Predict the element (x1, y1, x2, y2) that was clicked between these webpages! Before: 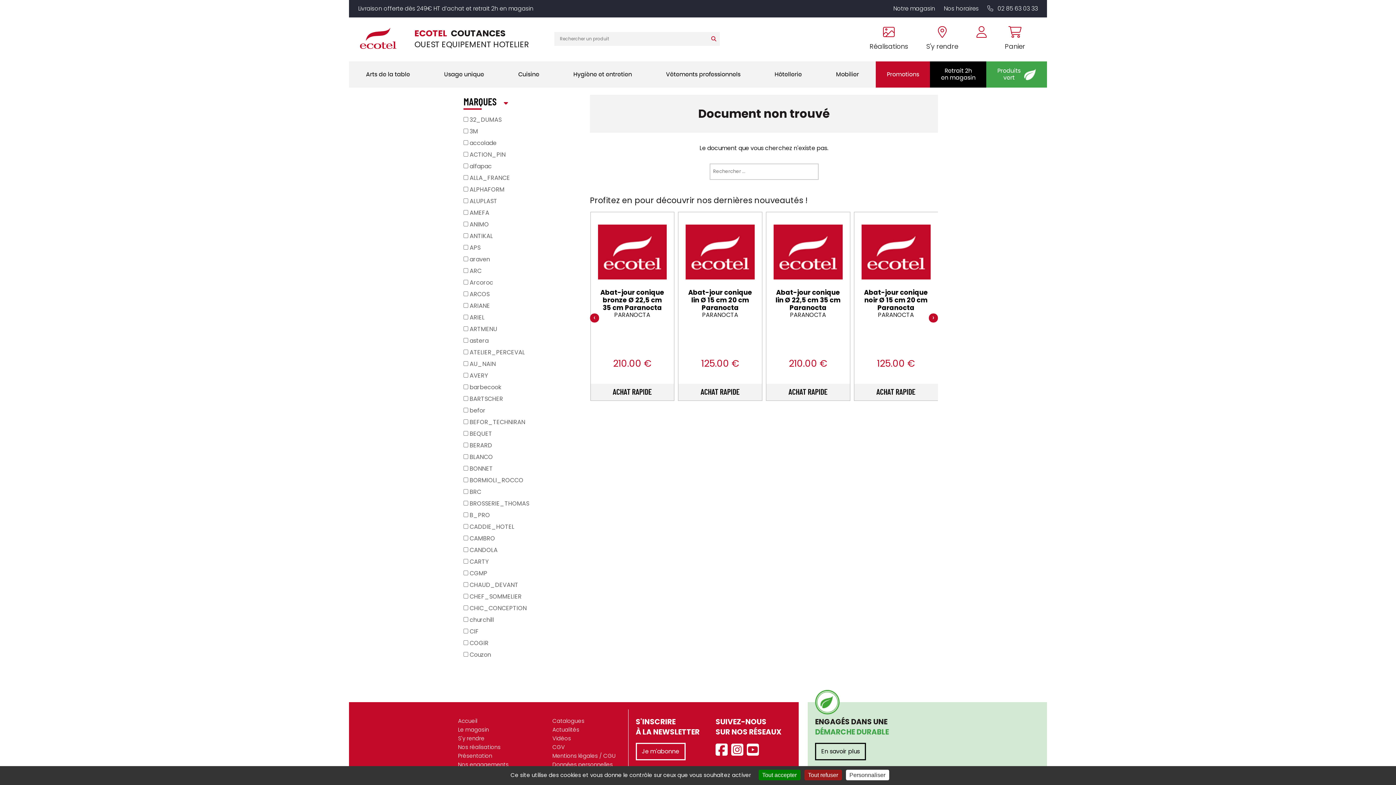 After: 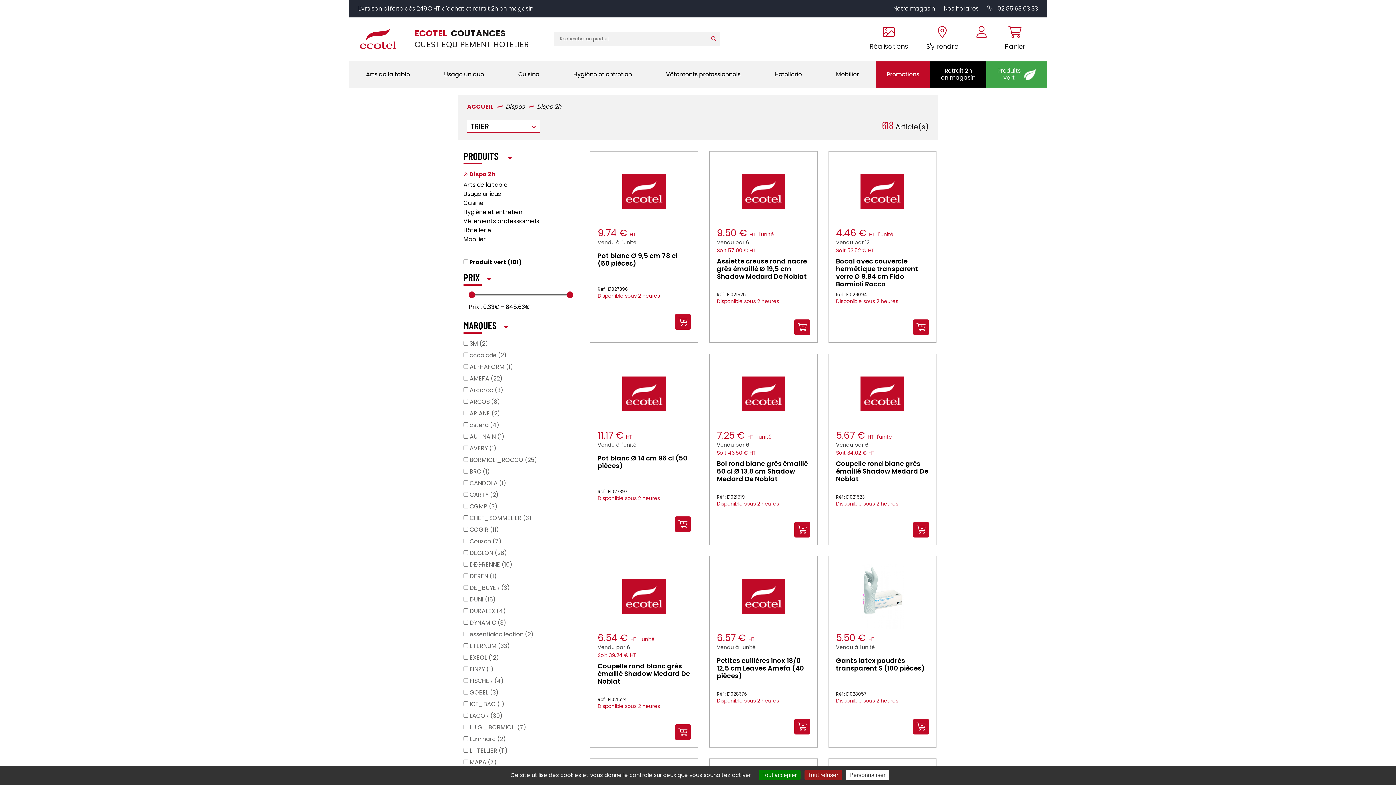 Action: label: Retrait 2h
en magasin bbox: (930, 61, 986, 87)